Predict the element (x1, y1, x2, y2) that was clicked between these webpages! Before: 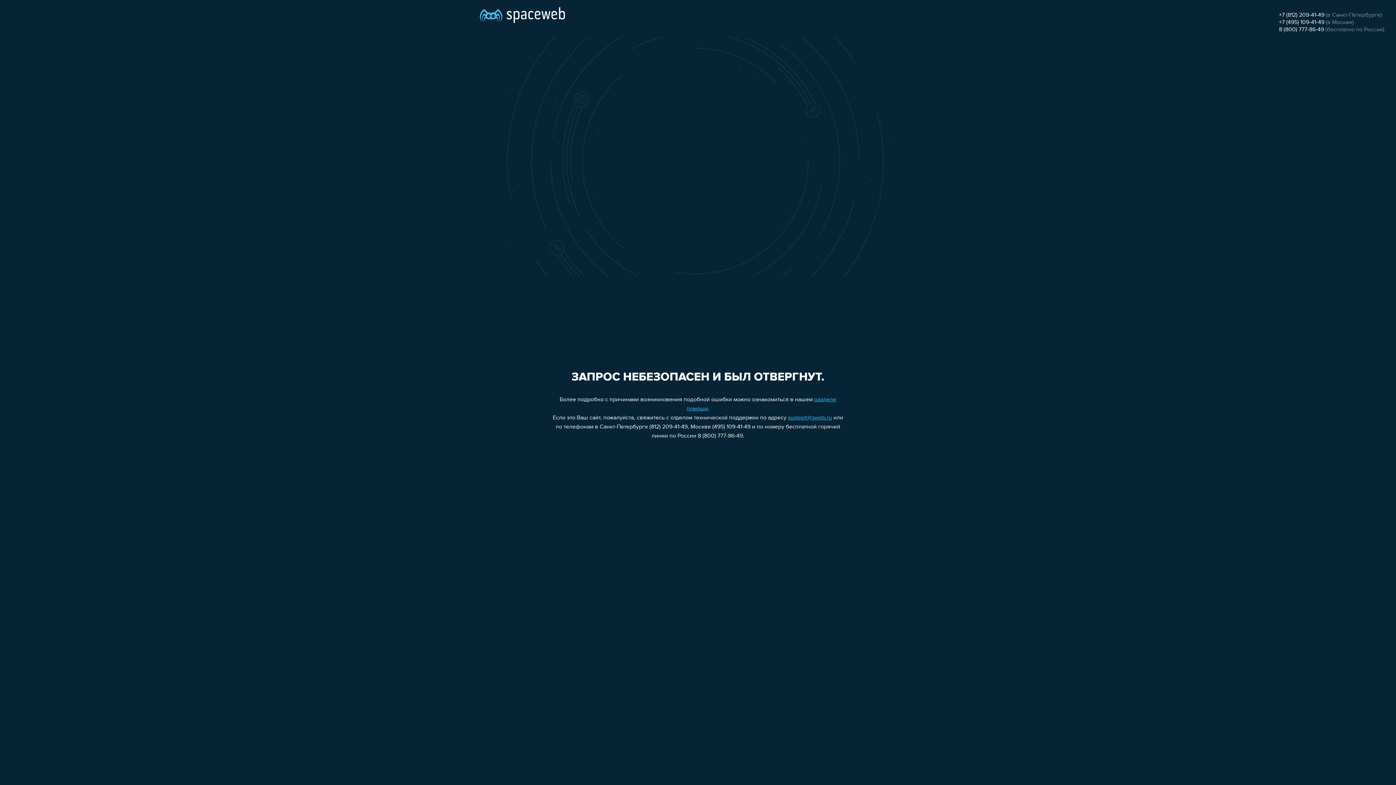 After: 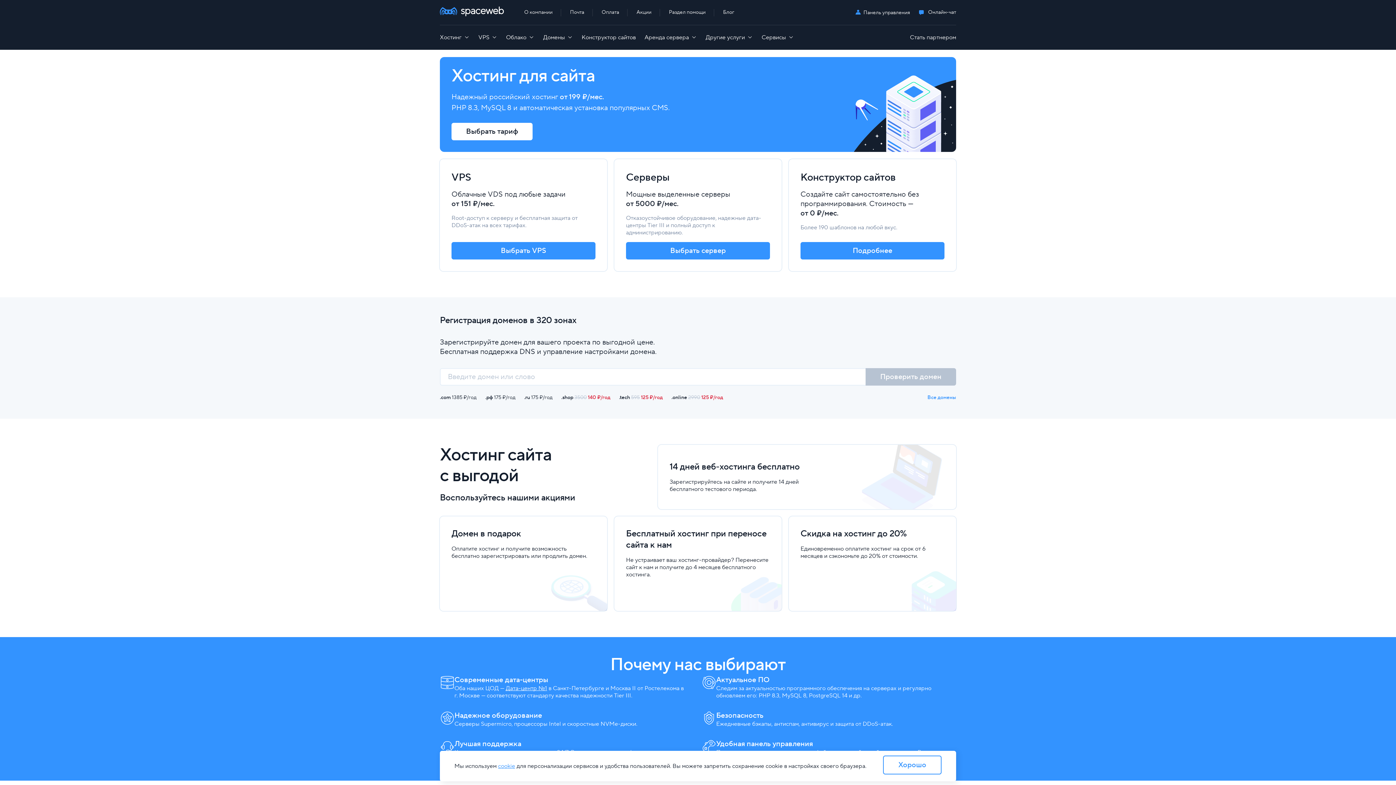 Action: bbox: (480, 0, 565, 25)